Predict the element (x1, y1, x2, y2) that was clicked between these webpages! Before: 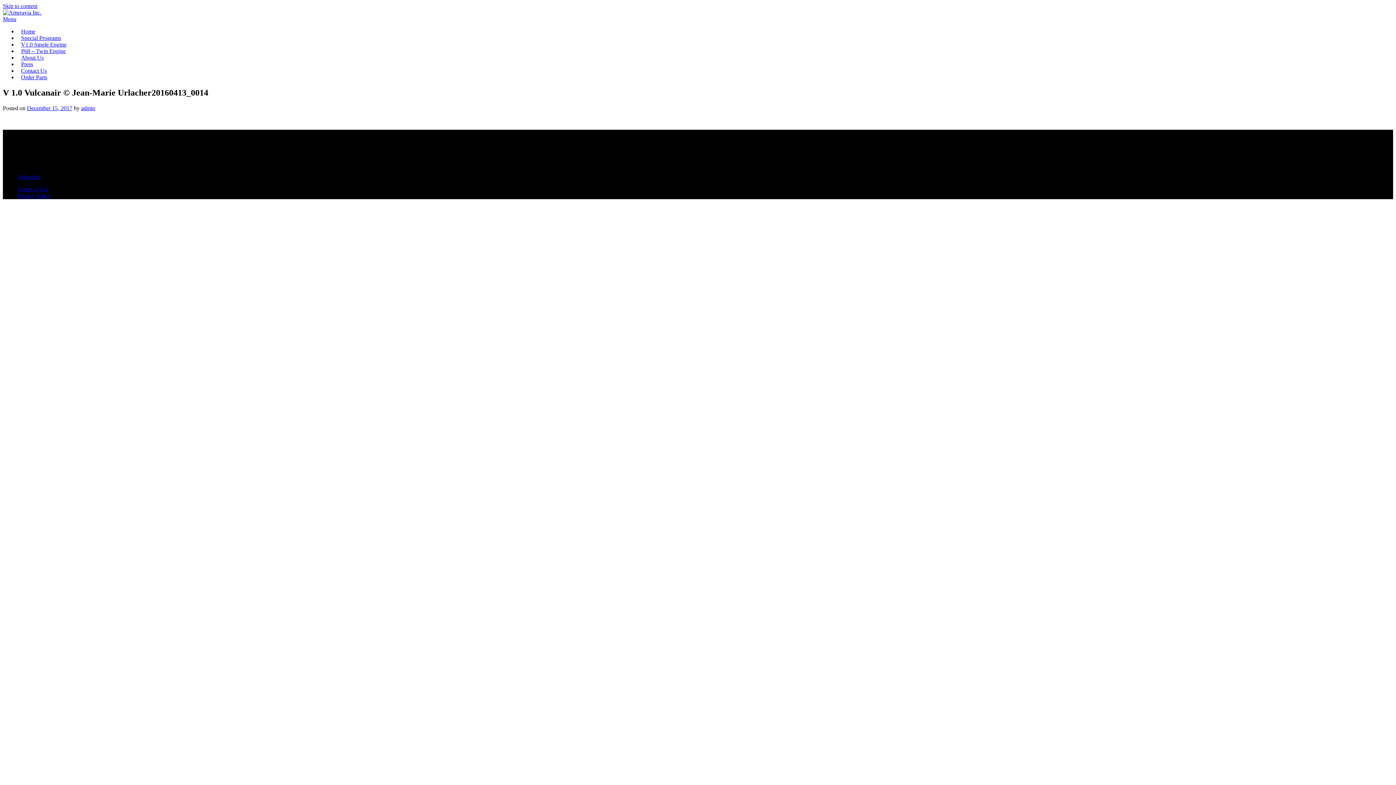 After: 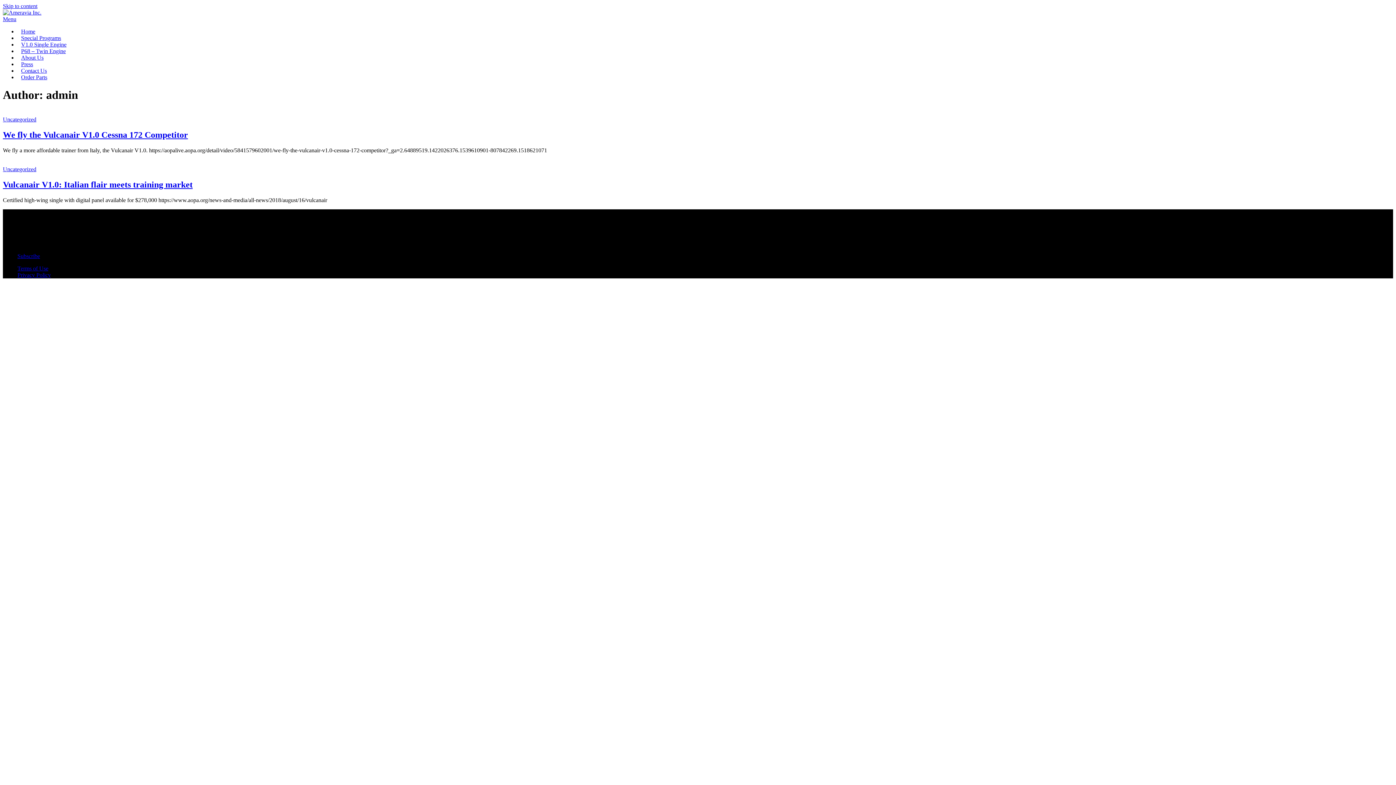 Action: bbox: (81, 105, 95, 111) label: admin